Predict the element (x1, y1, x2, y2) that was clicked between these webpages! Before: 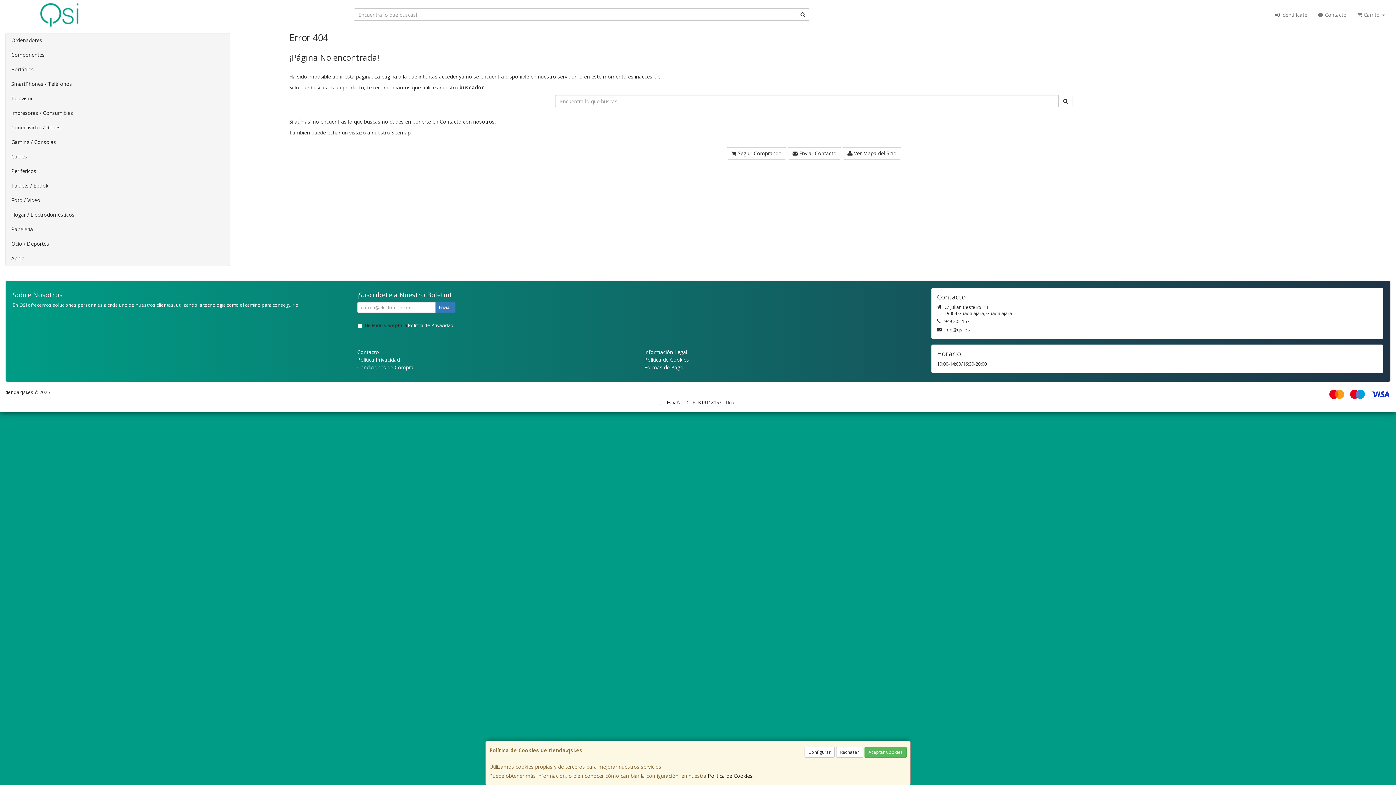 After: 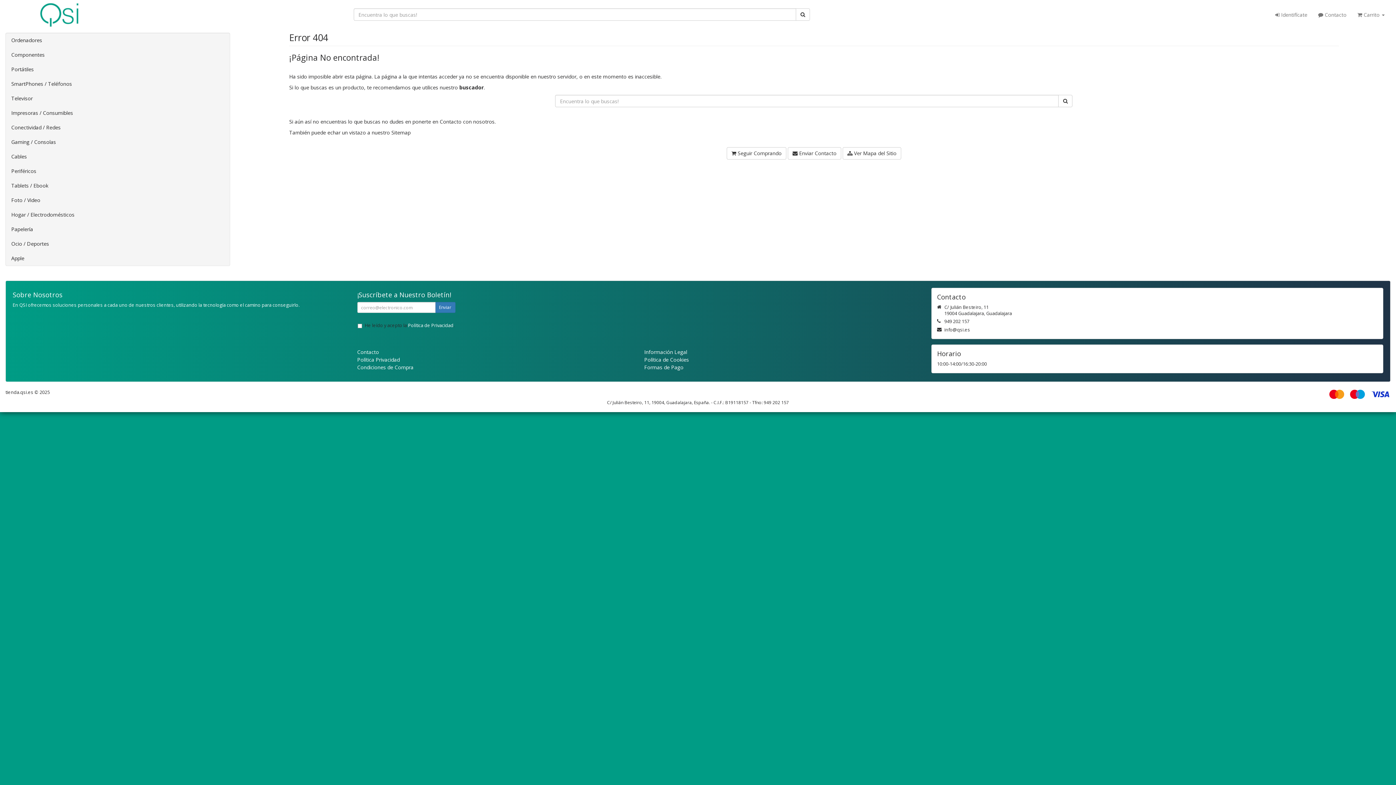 Action: bbox: (836, 747, 863, 758) label: Rechazar